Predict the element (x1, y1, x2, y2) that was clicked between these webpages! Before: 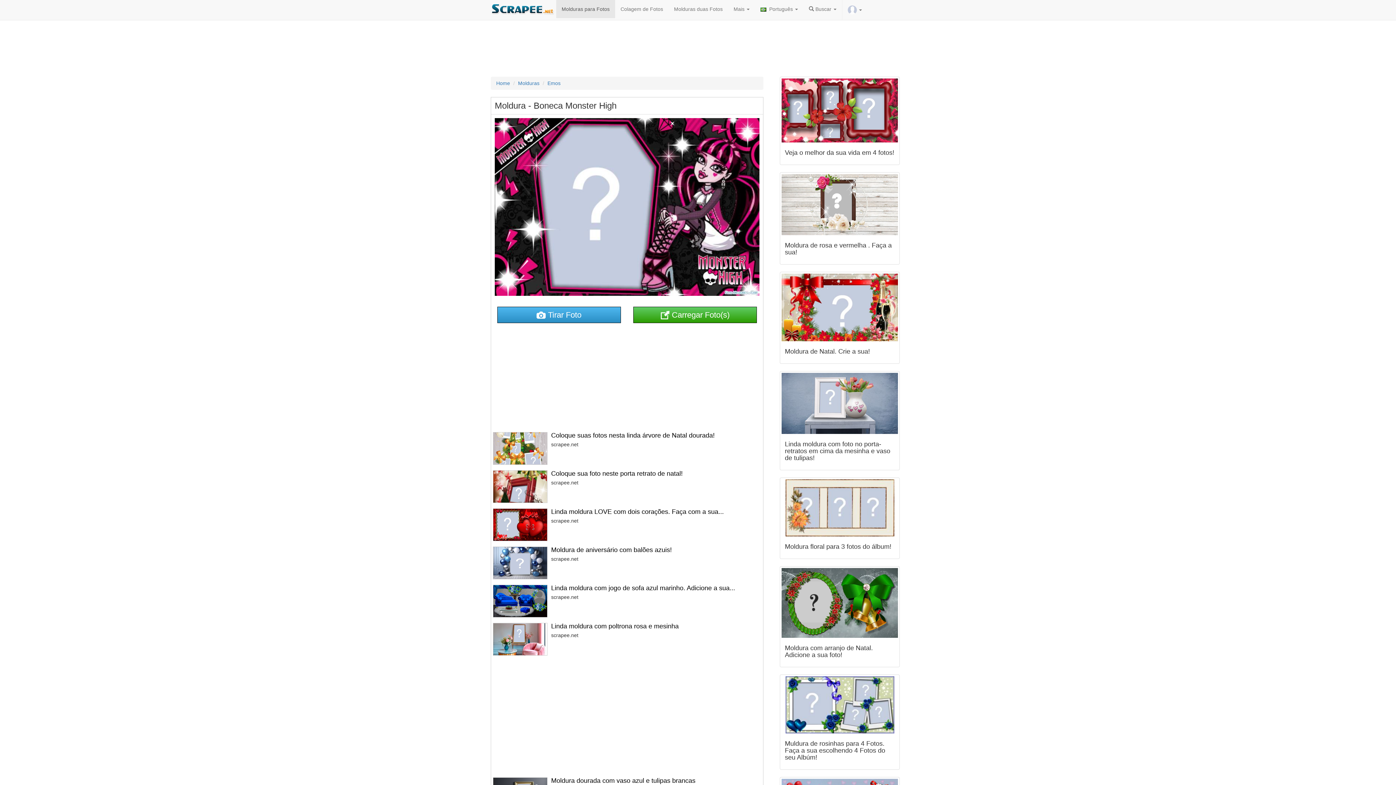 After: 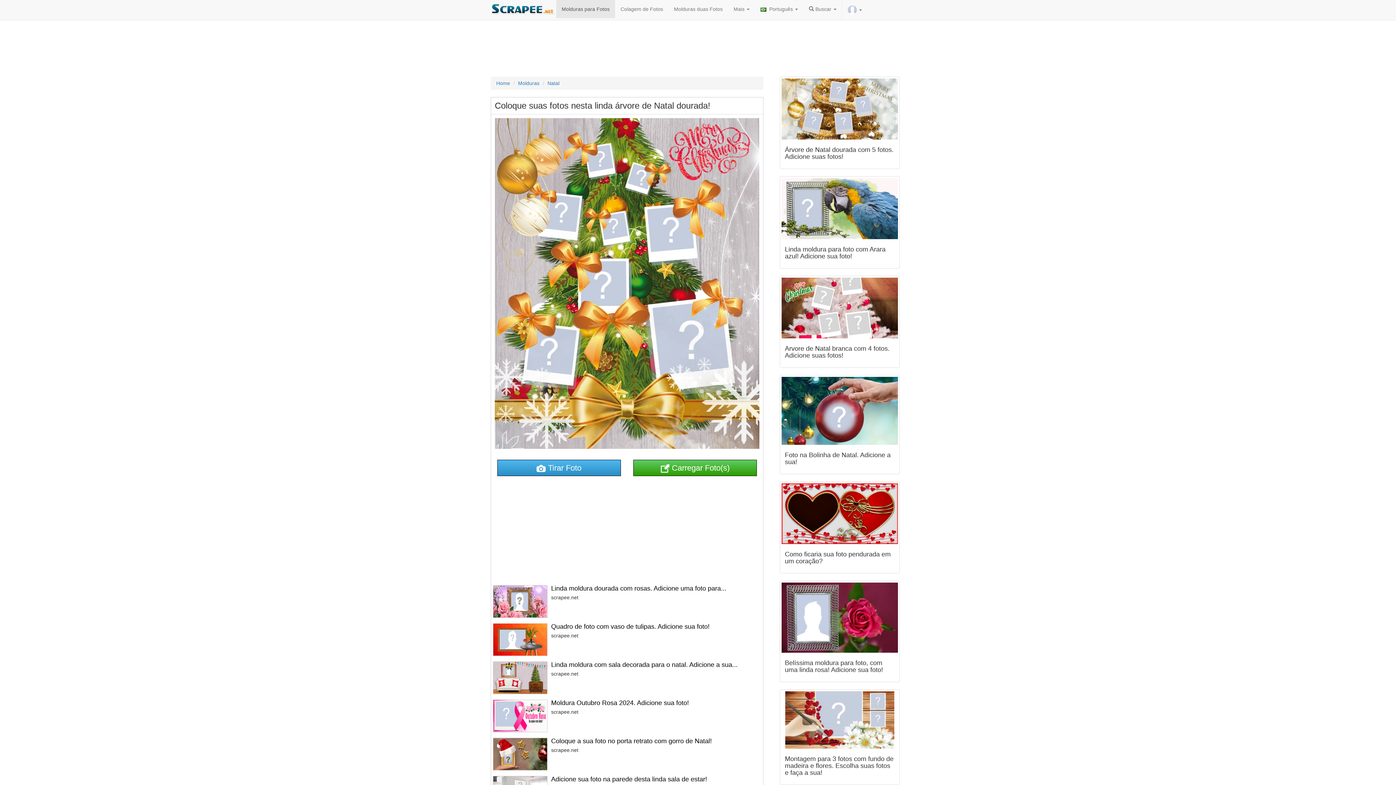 Action: bbox: (493, 432, 551, 464)